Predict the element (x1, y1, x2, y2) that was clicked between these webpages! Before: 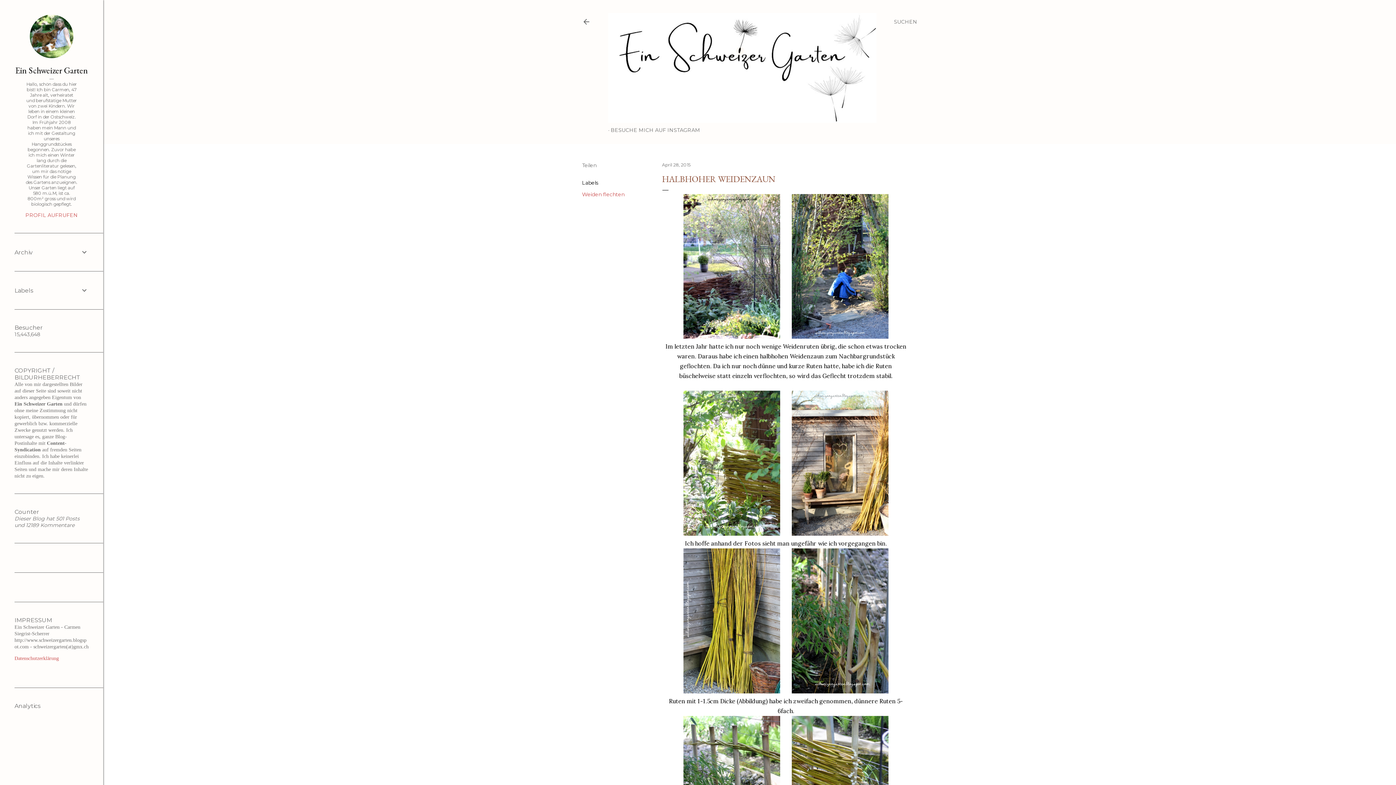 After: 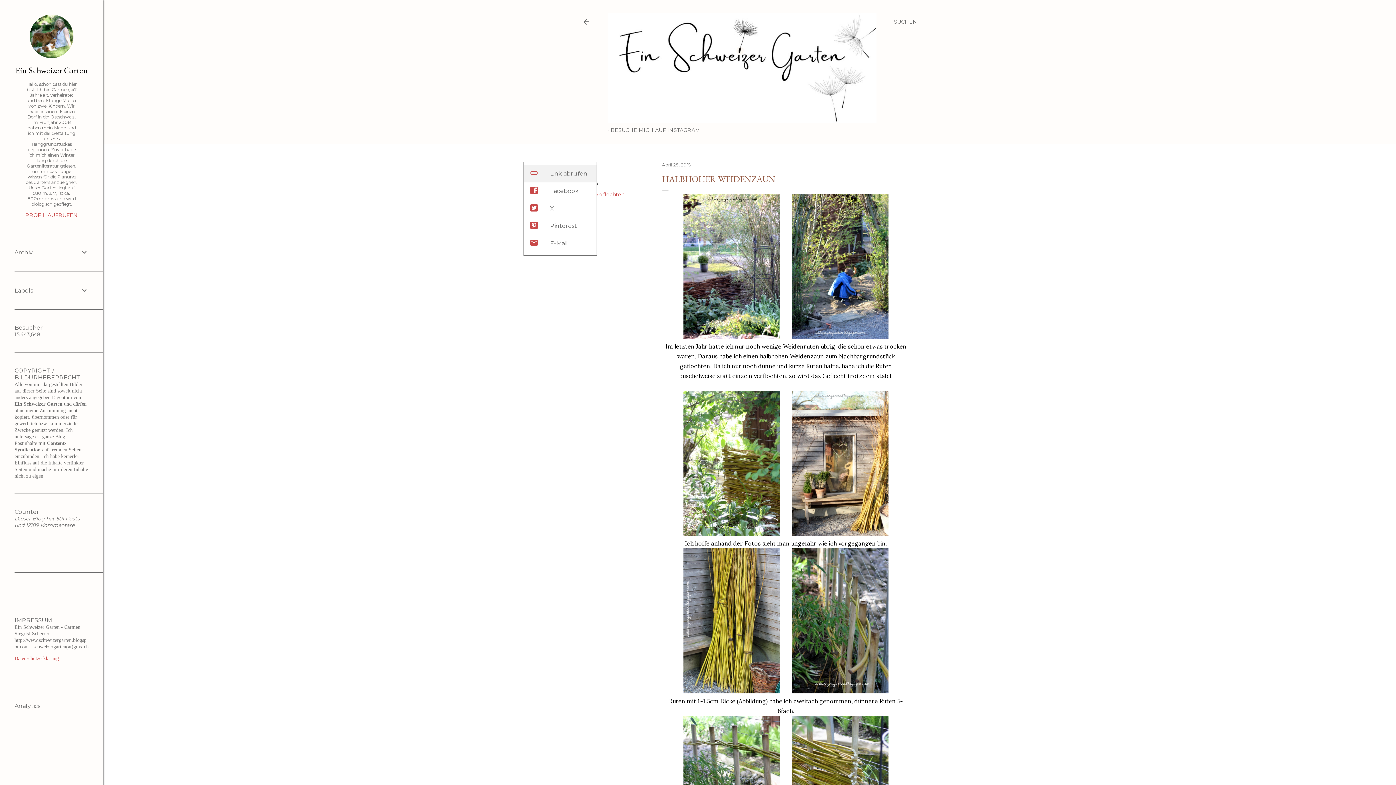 Action: label: Teilen bbox: (582, 162, 596, 168)